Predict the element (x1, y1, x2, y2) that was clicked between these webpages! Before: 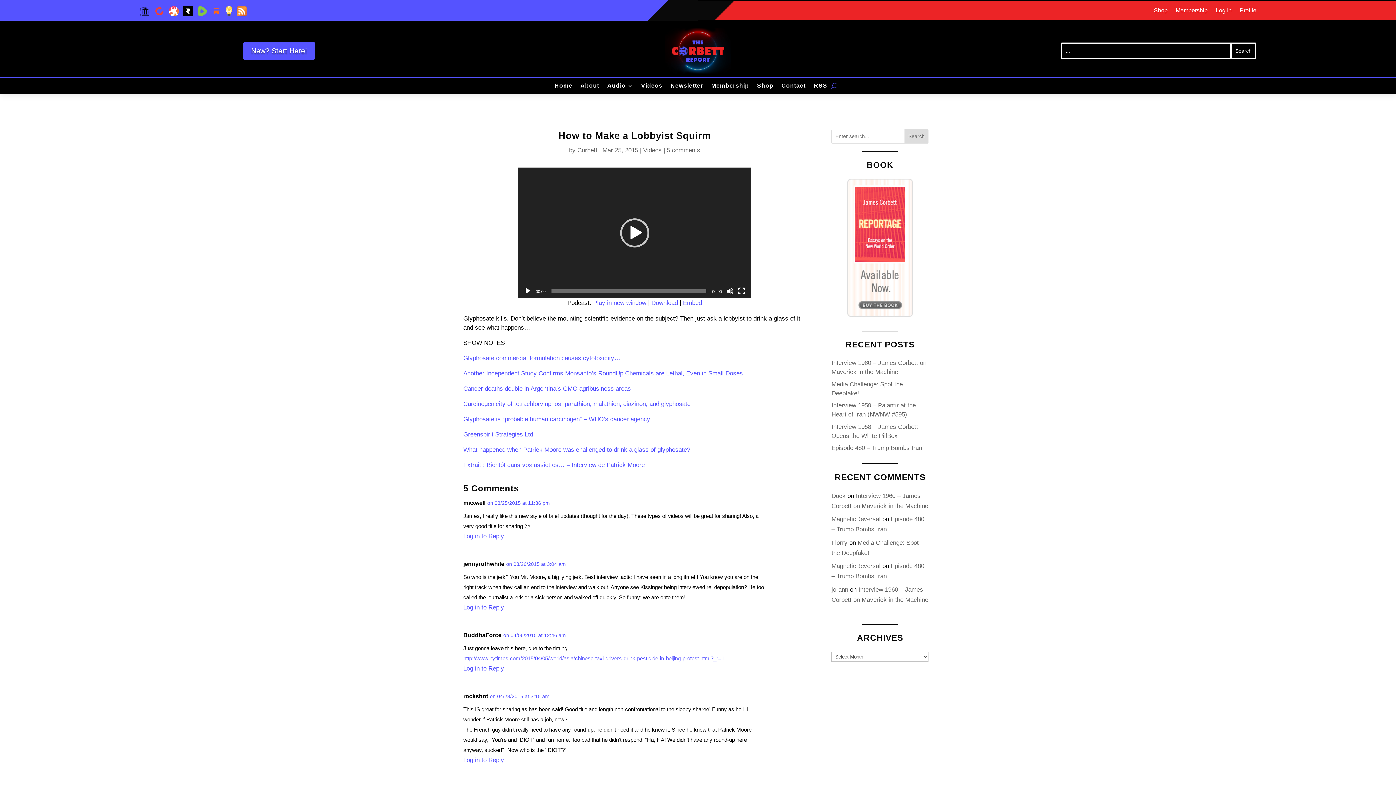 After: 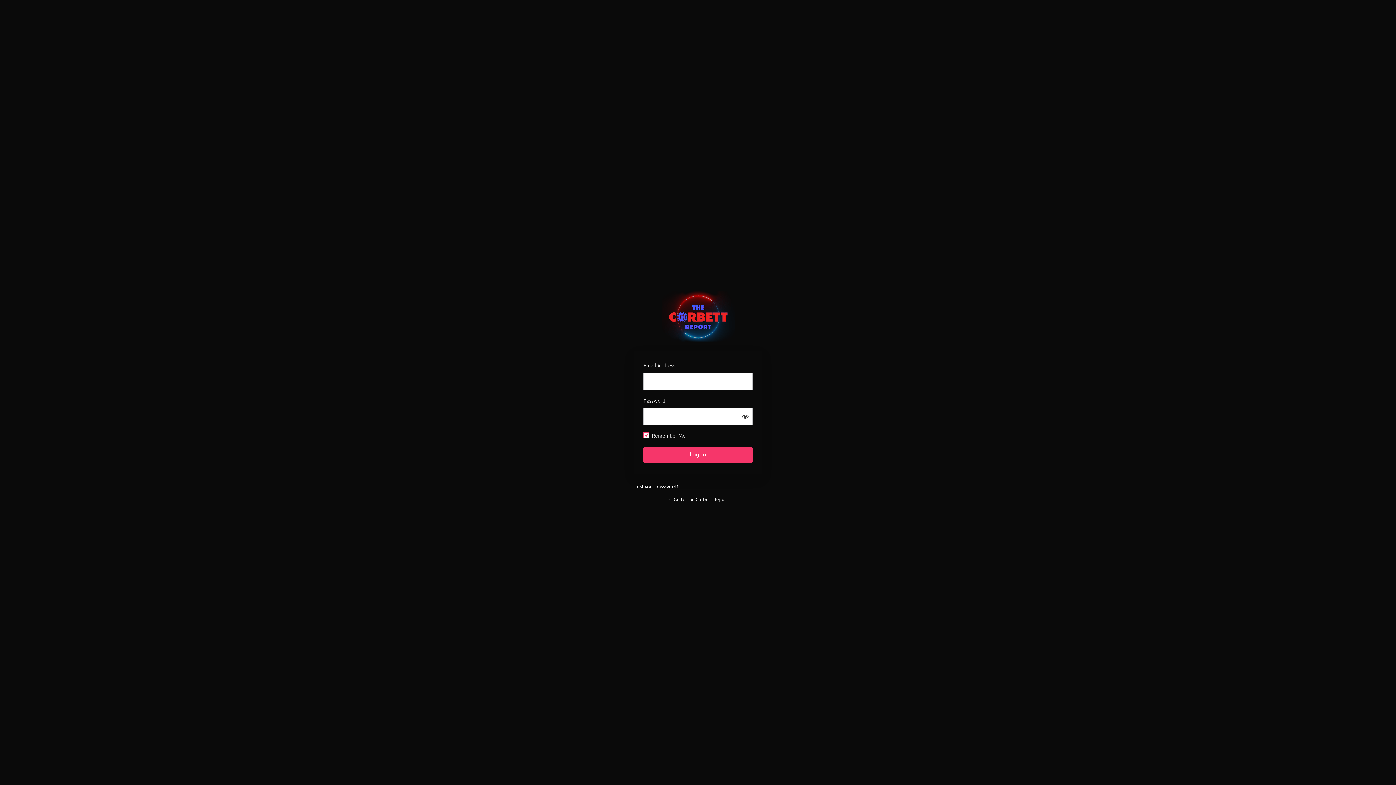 Action: bbox: (463, 757, 504, 764) label: Log in to Reply